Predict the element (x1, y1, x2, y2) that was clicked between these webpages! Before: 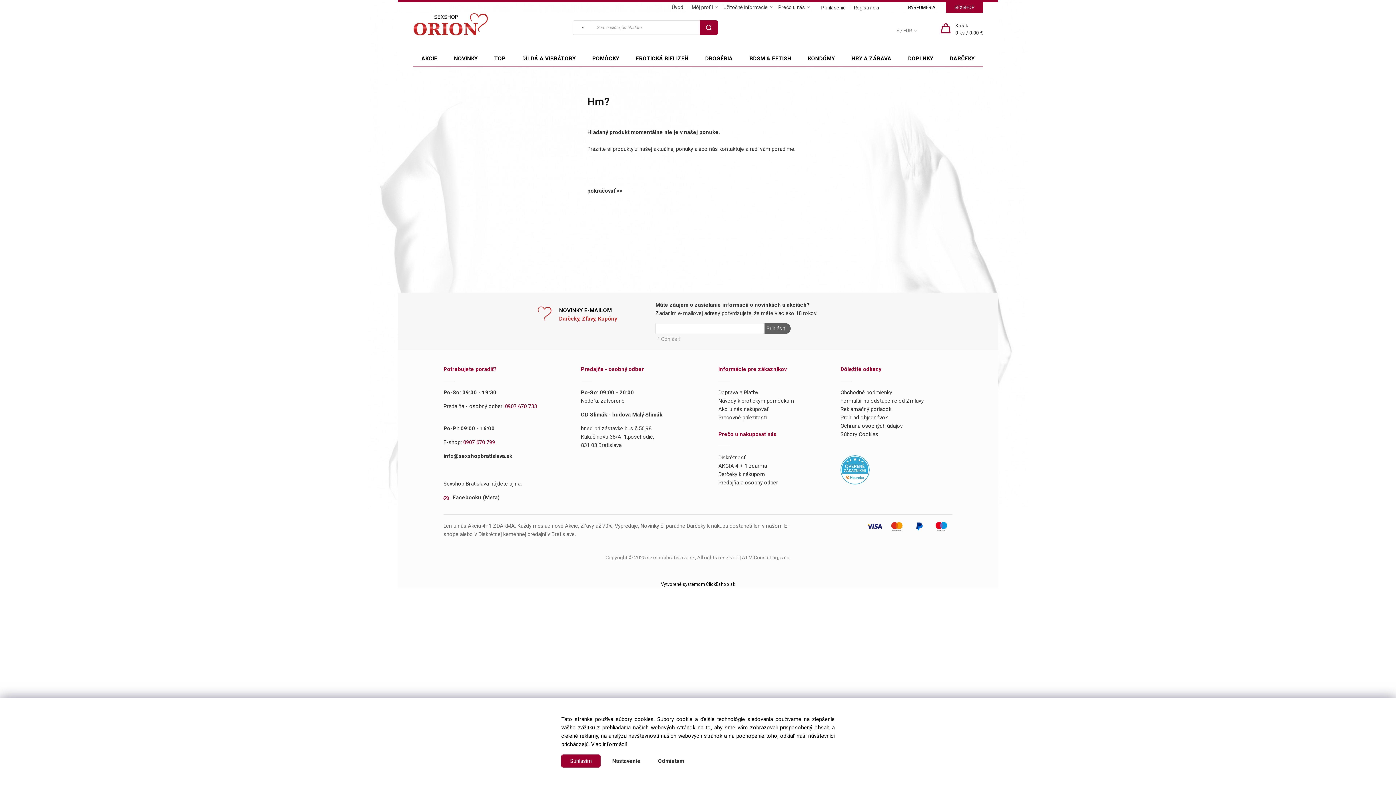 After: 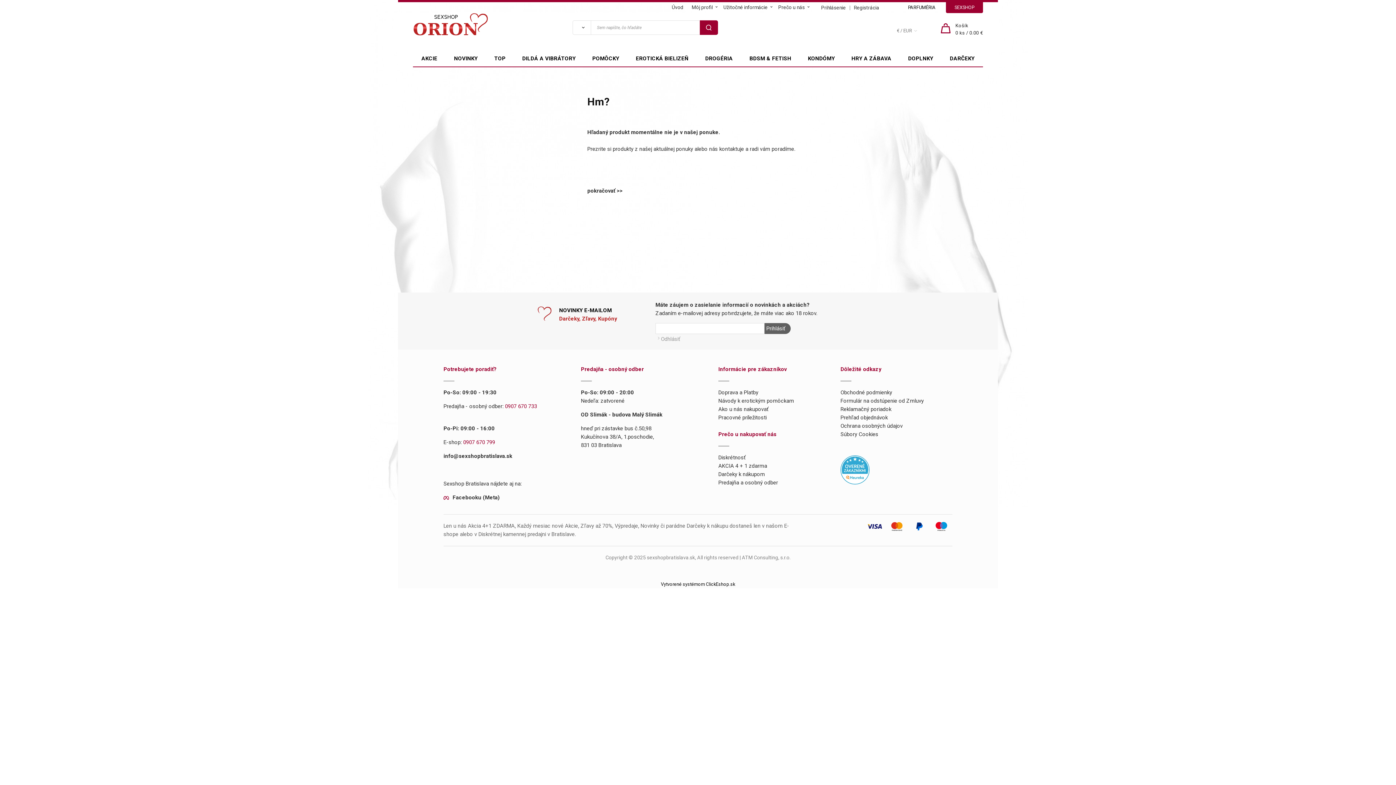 Action: bbox: (649, 754, 693, 768) label: Odmietam